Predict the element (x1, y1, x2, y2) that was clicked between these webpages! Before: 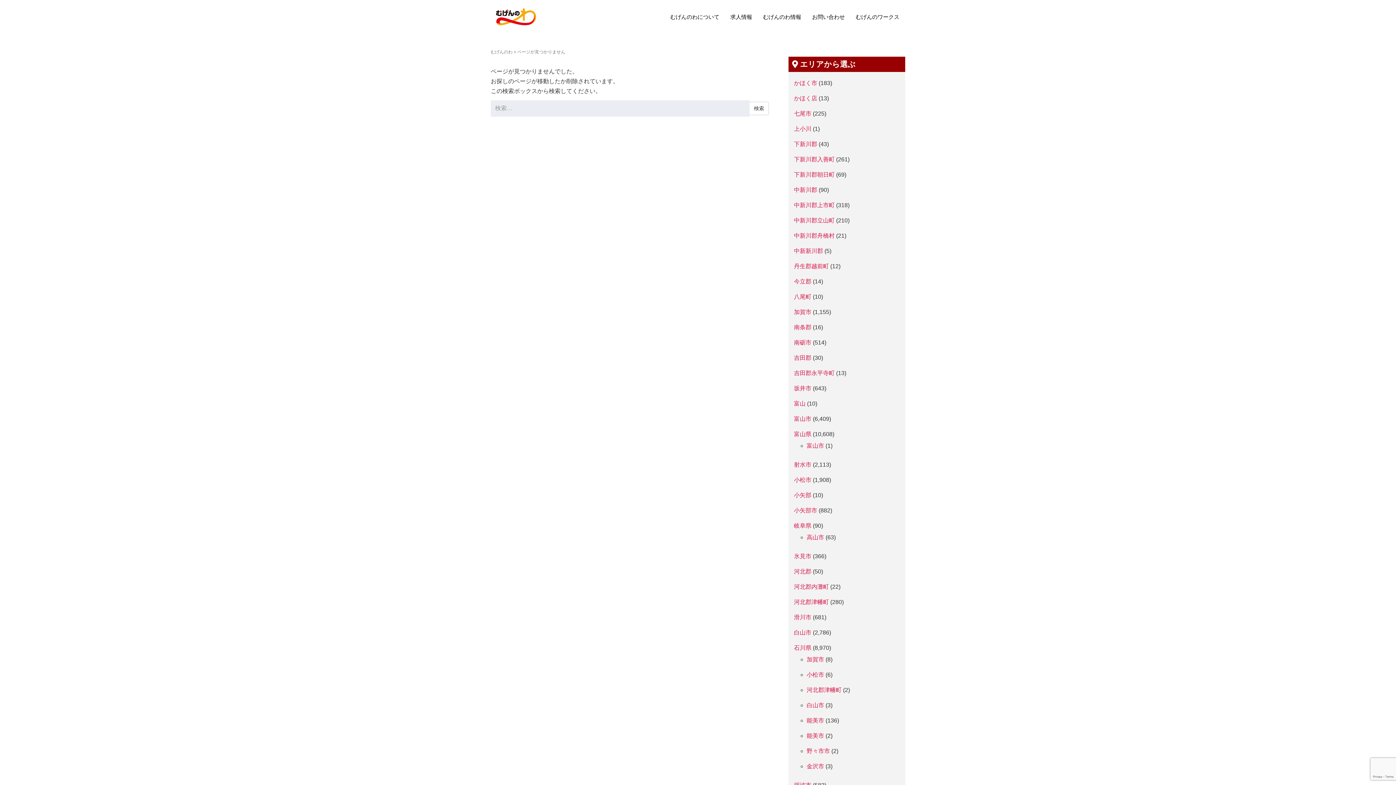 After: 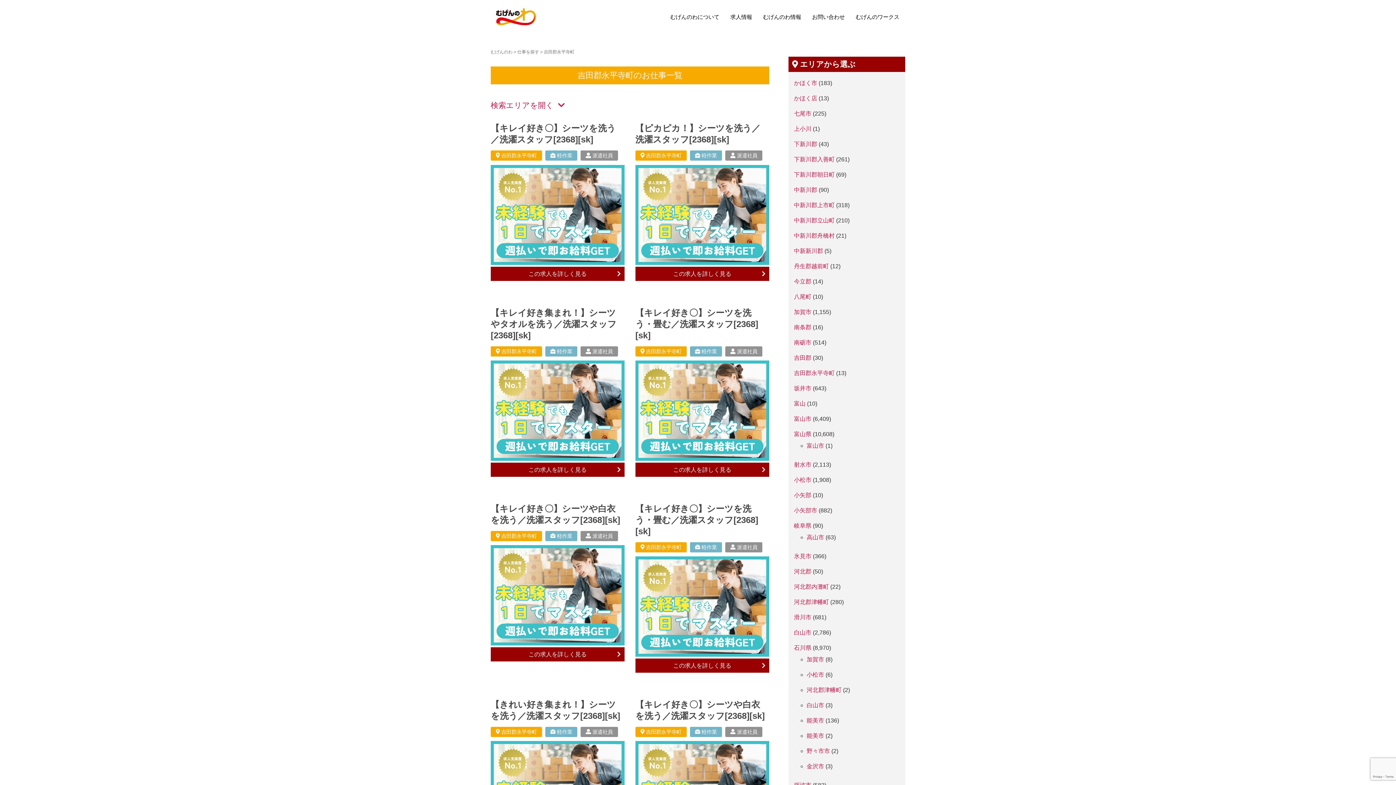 Action: bbox: (794, 370, 834, 376) label: 吉田郡永平寺町